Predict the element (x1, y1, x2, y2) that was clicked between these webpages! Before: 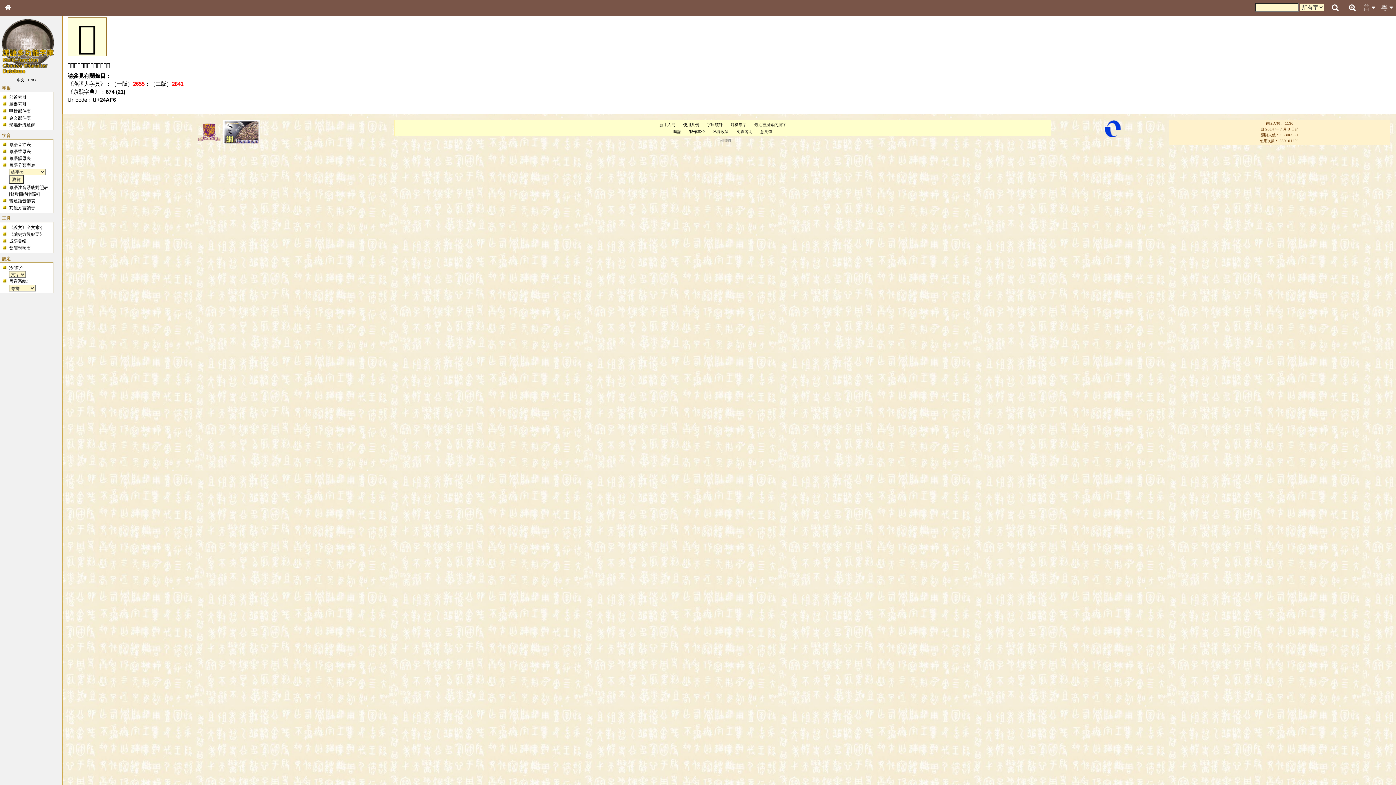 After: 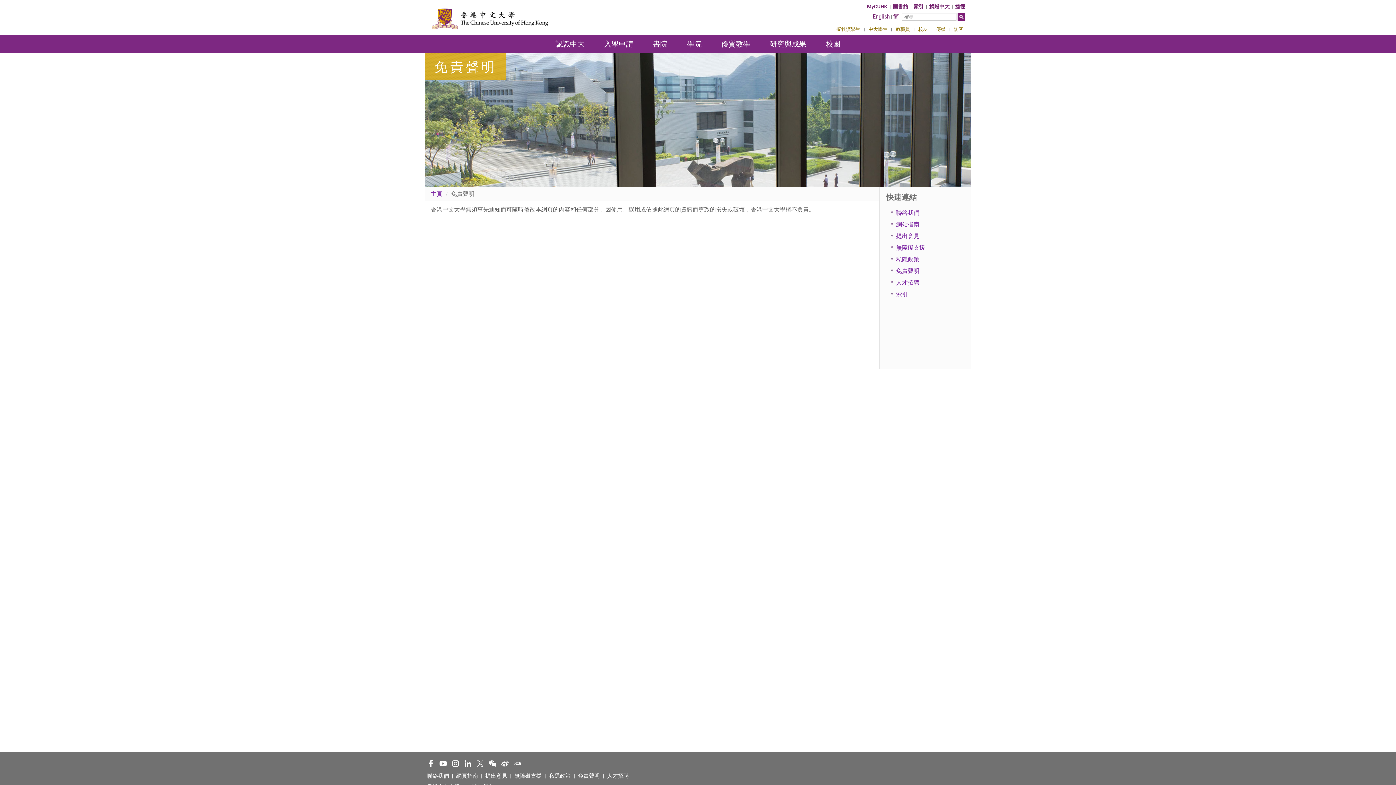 Action: bbox: (736, 129, 752, 133) label: 免責聲明